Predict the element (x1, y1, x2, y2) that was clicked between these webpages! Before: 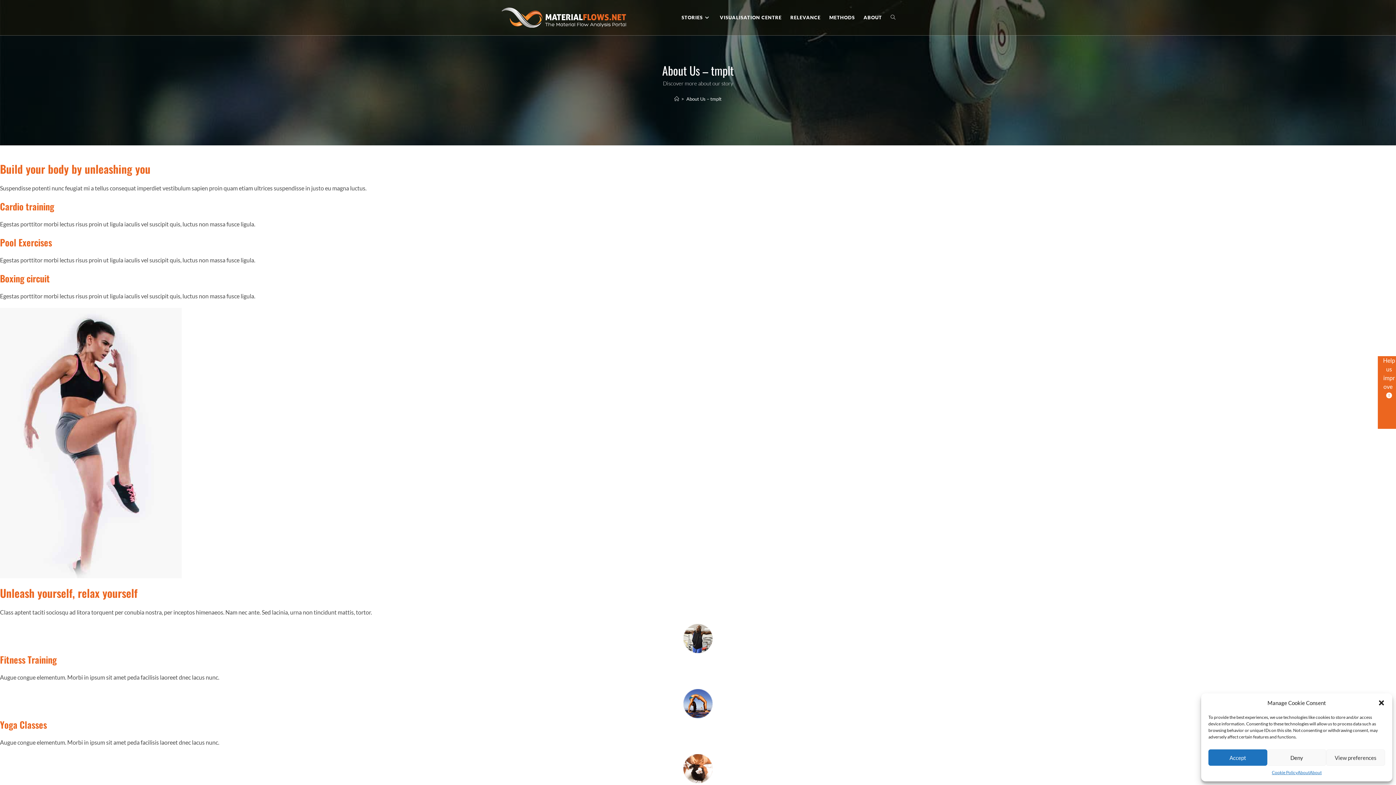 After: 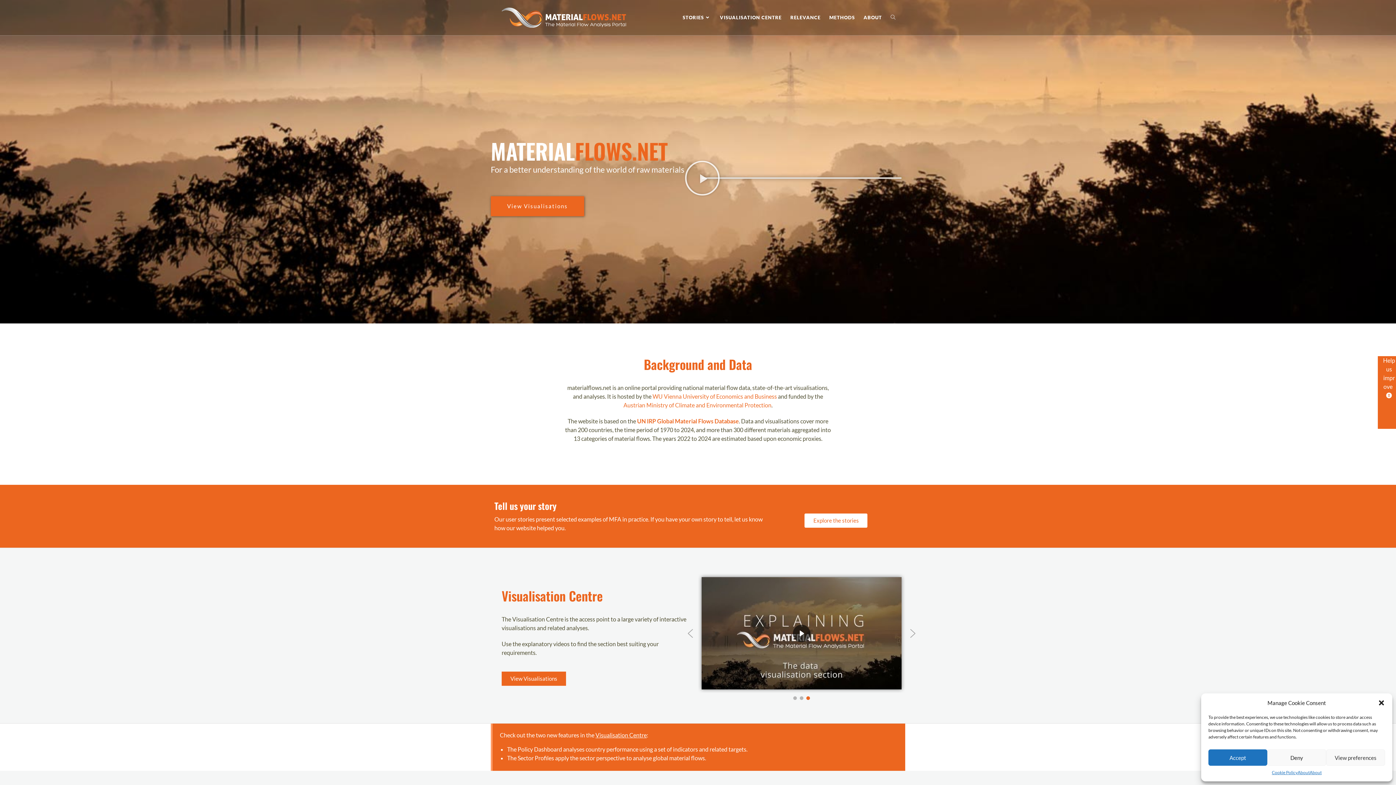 Action: label: Home bbox: (674, 95, 679, 101)